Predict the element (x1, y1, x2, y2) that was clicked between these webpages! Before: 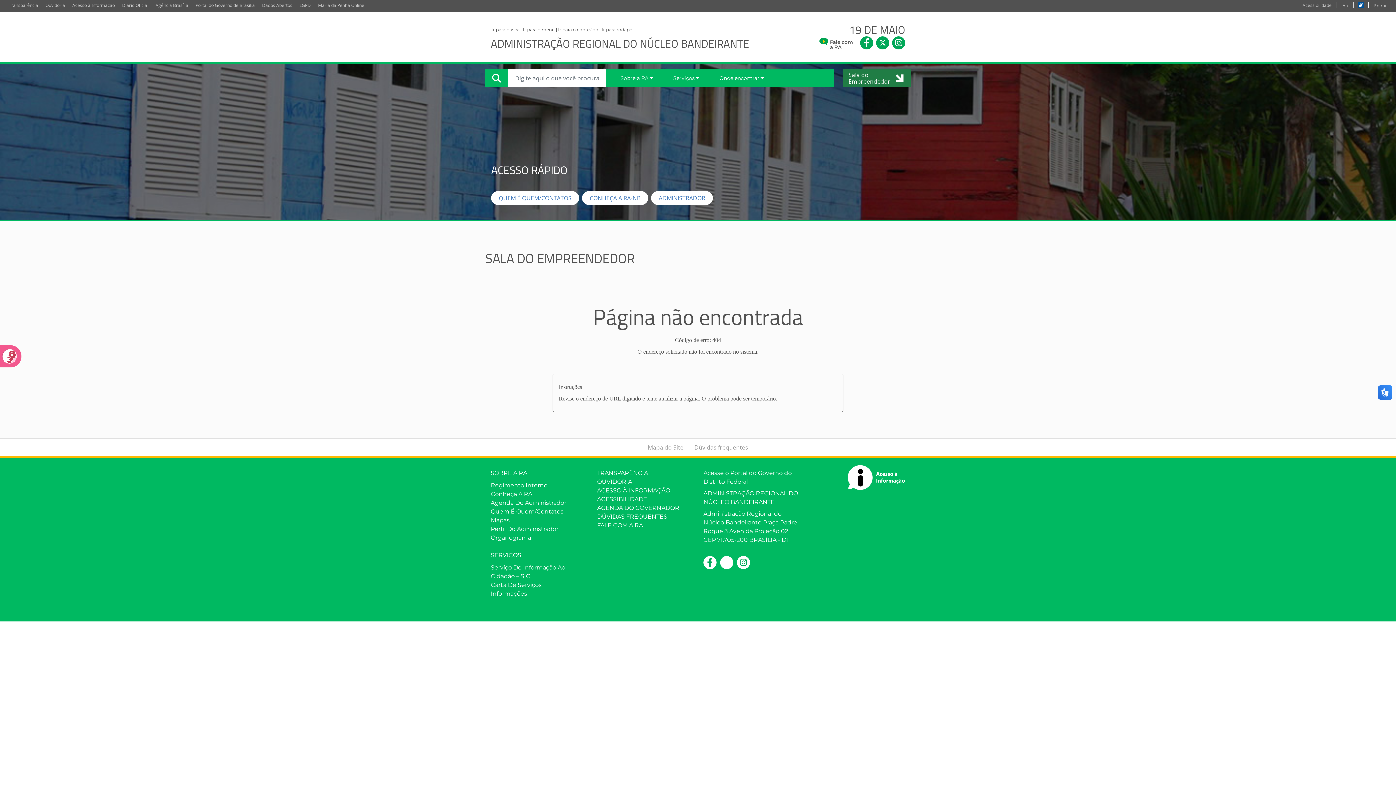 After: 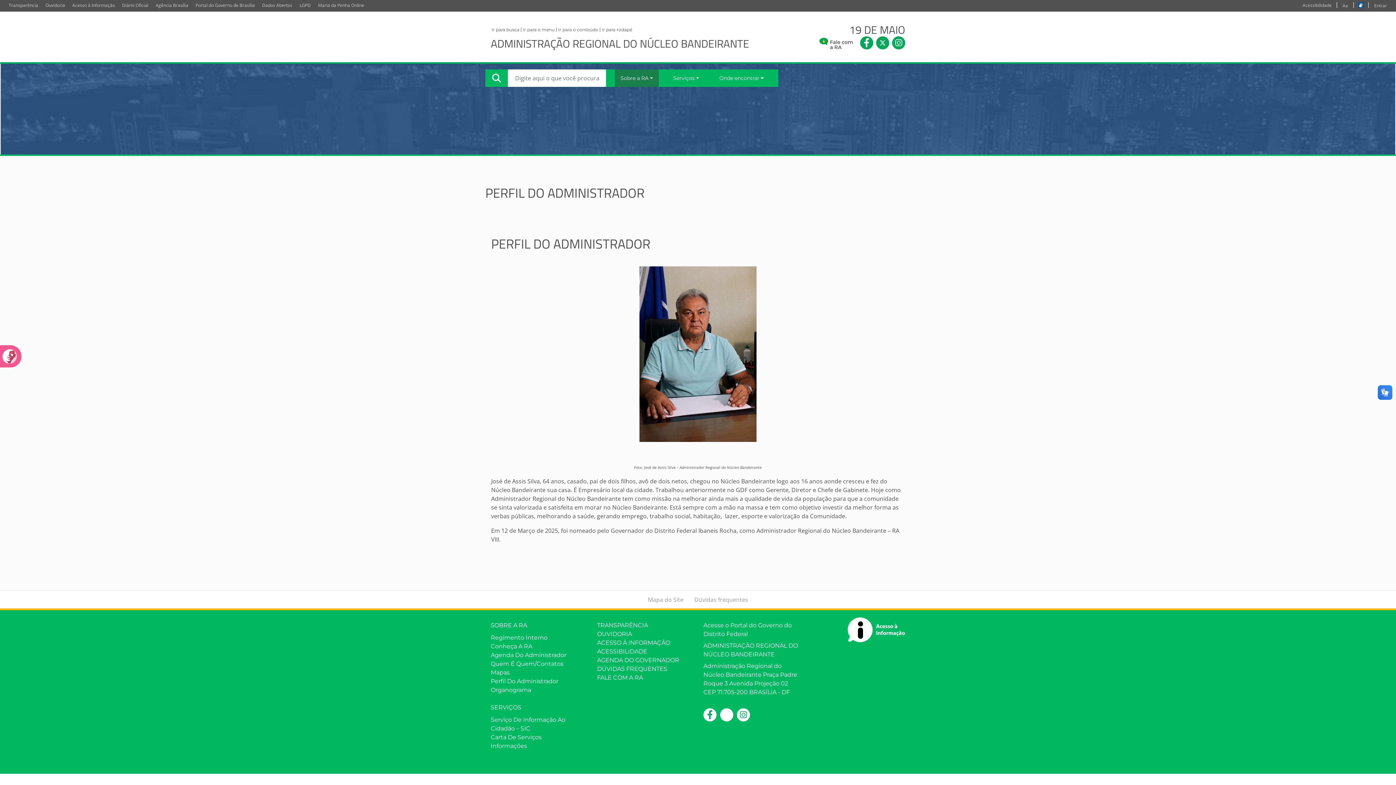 Action: label: ADMINISTRADOR bbox: (651, 191, 713, 205)